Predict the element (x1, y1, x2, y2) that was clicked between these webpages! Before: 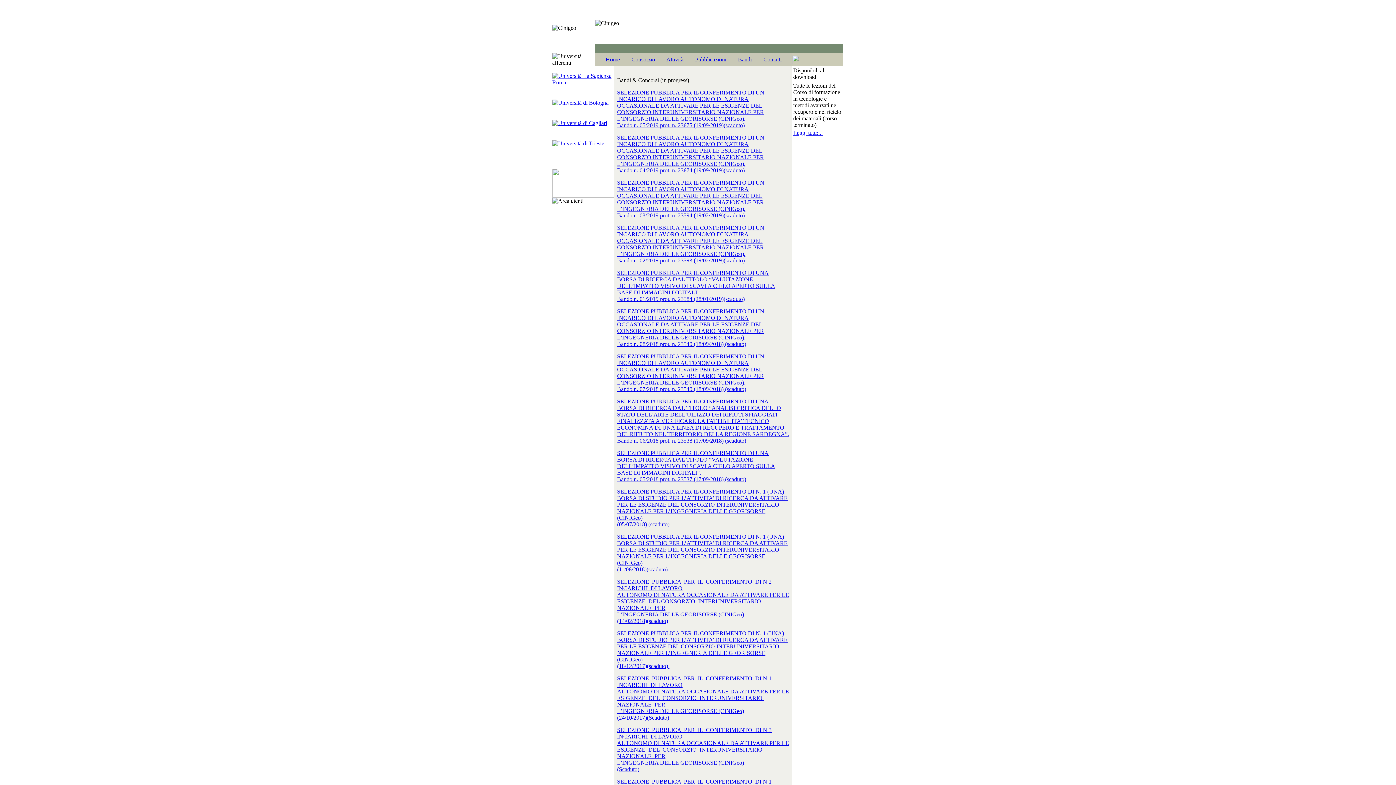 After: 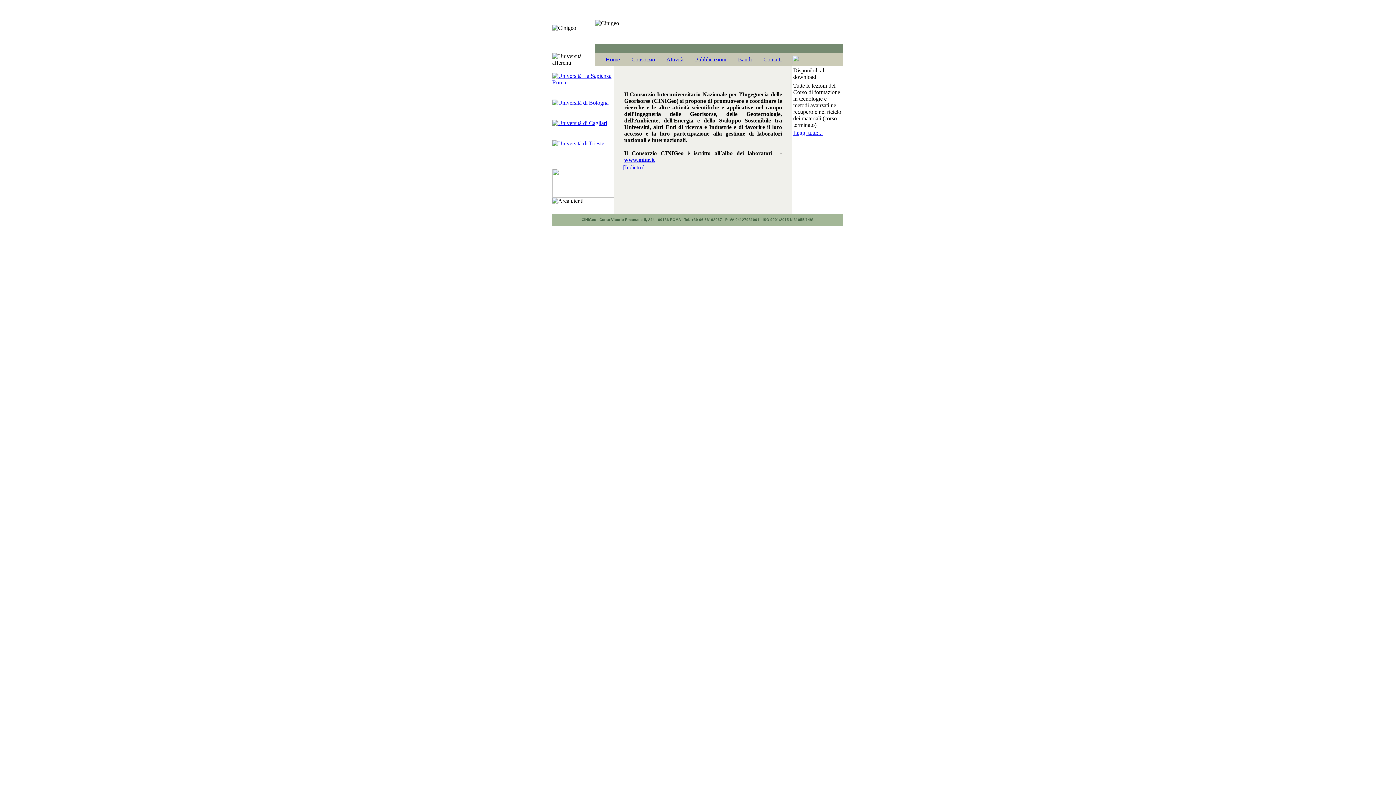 Action: label: Home bbox: (605, 56, 620, 62)